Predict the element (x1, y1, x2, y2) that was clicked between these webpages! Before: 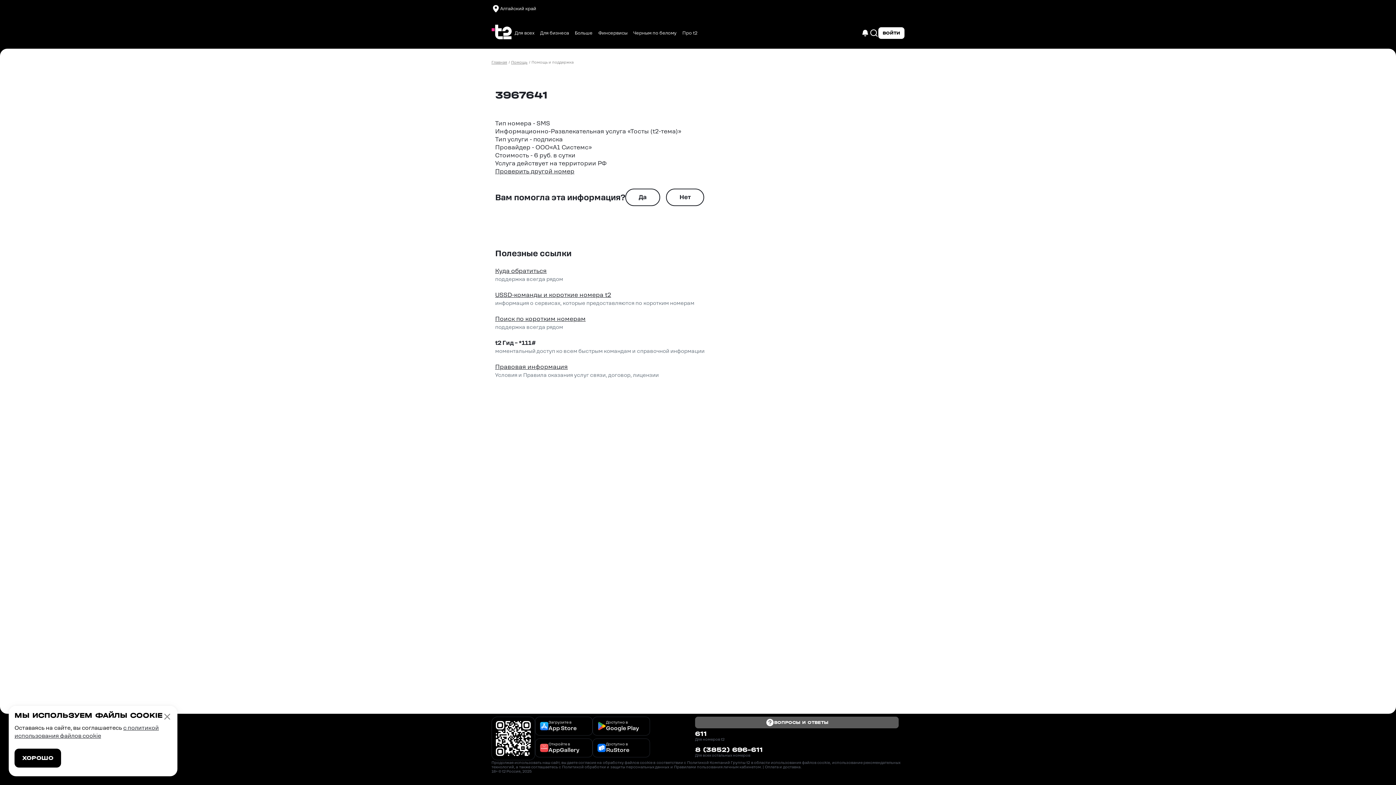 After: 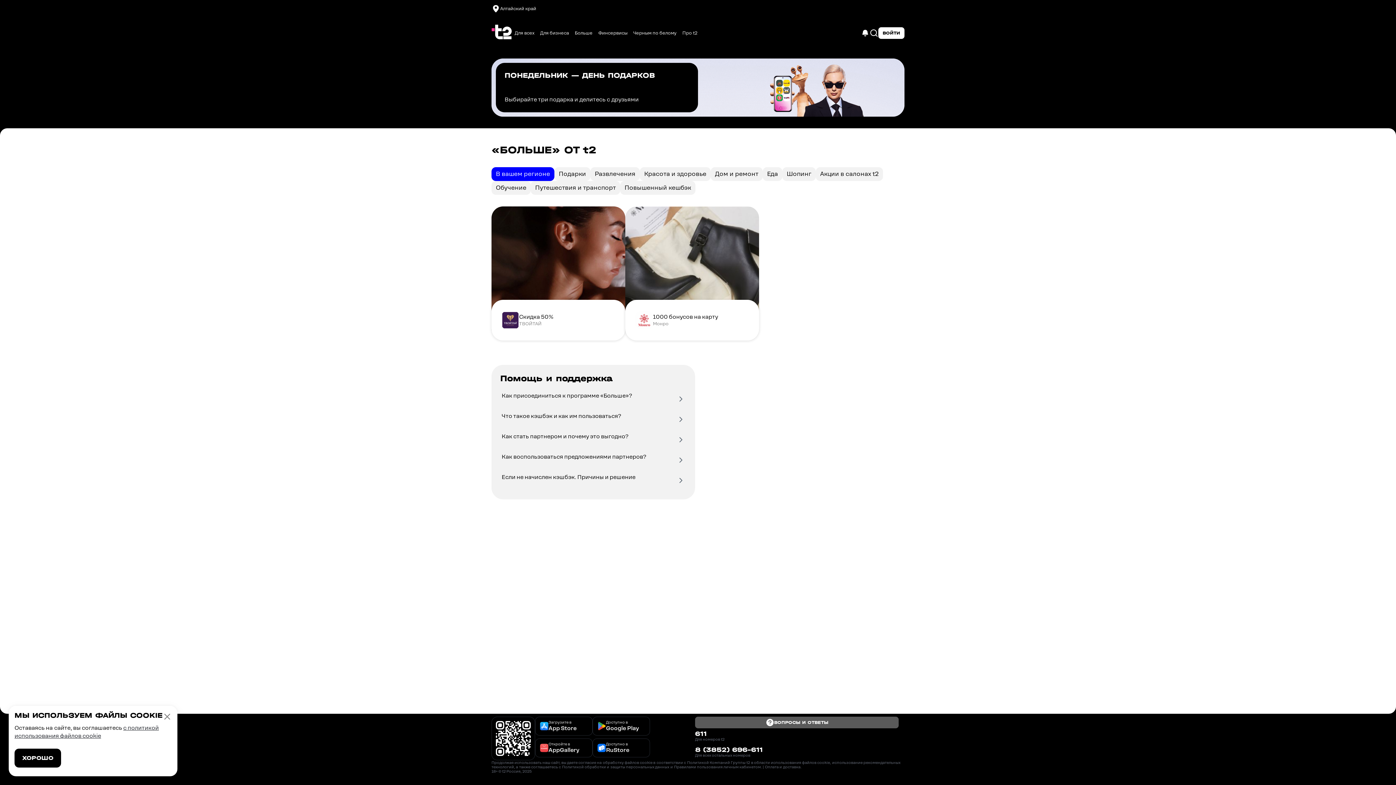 Action: label: Больше bbox: (572, 27, 595, 38)